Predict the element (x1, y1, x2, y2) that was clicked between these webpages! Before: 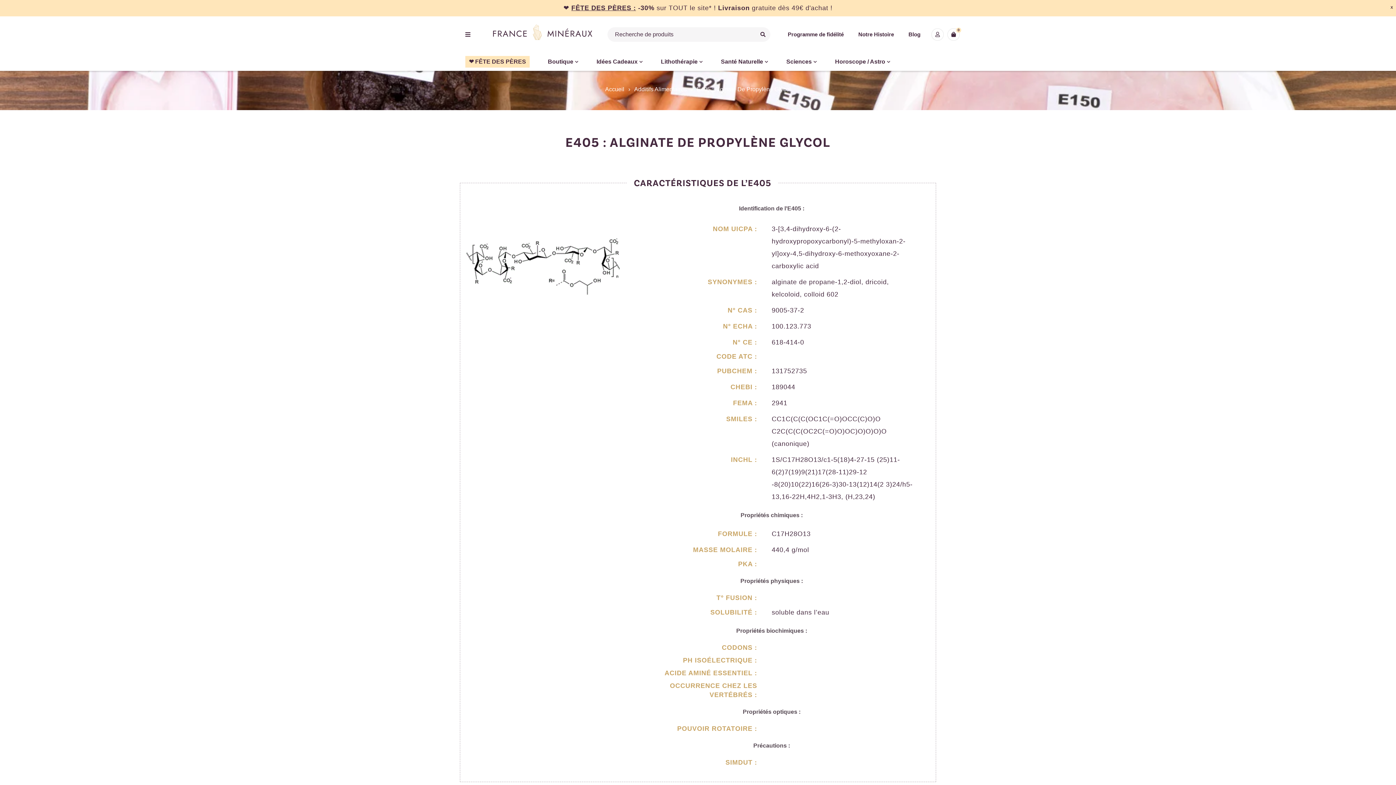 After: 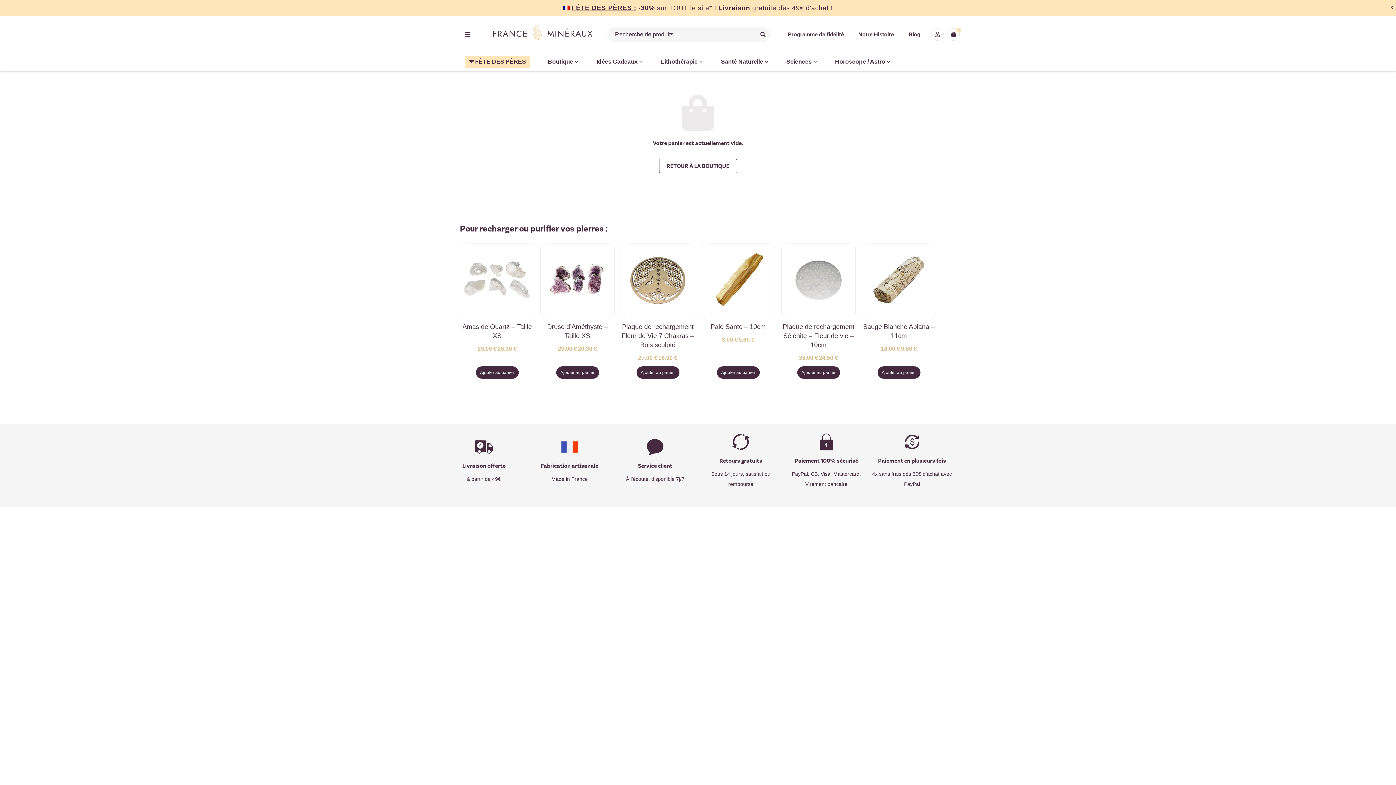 Action: bbox: (947, 28, 959, 40) label: 0